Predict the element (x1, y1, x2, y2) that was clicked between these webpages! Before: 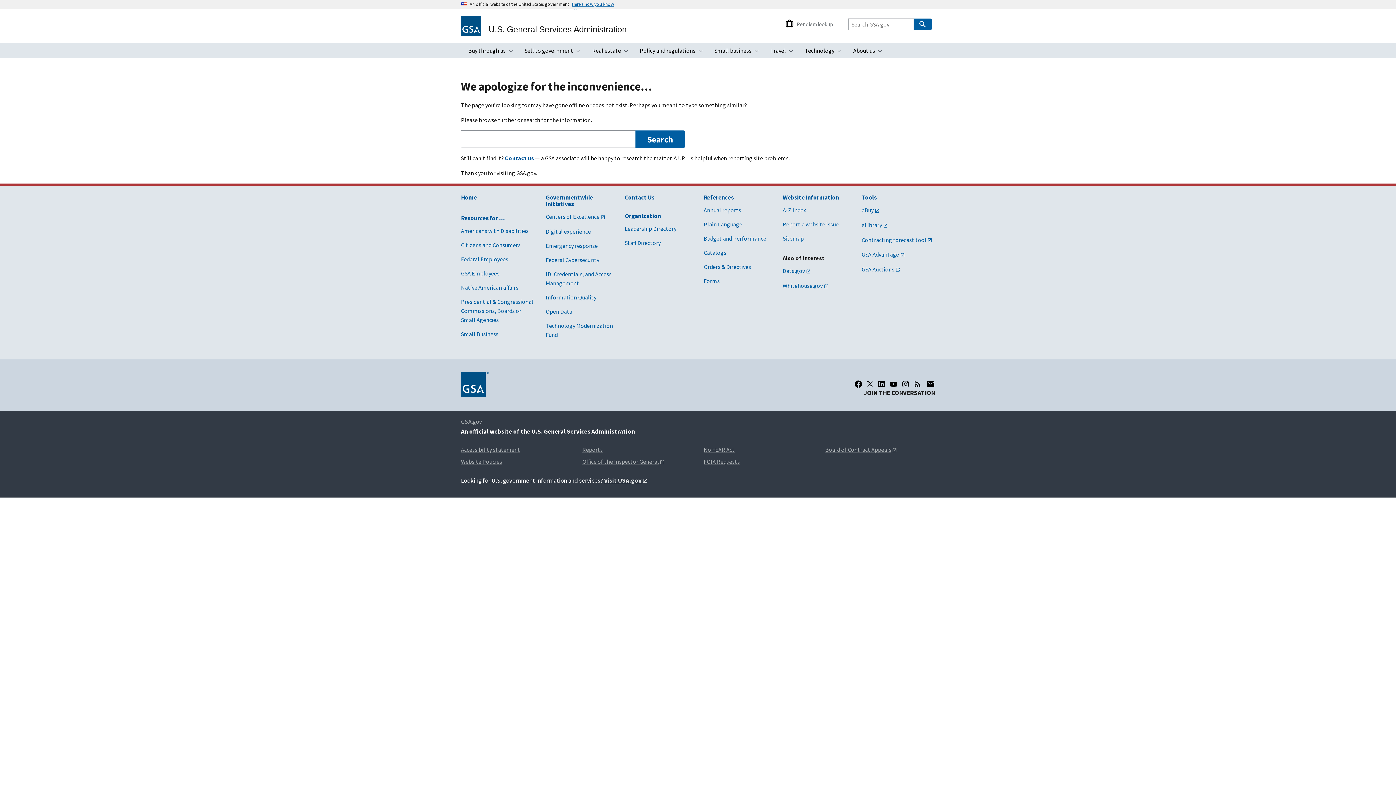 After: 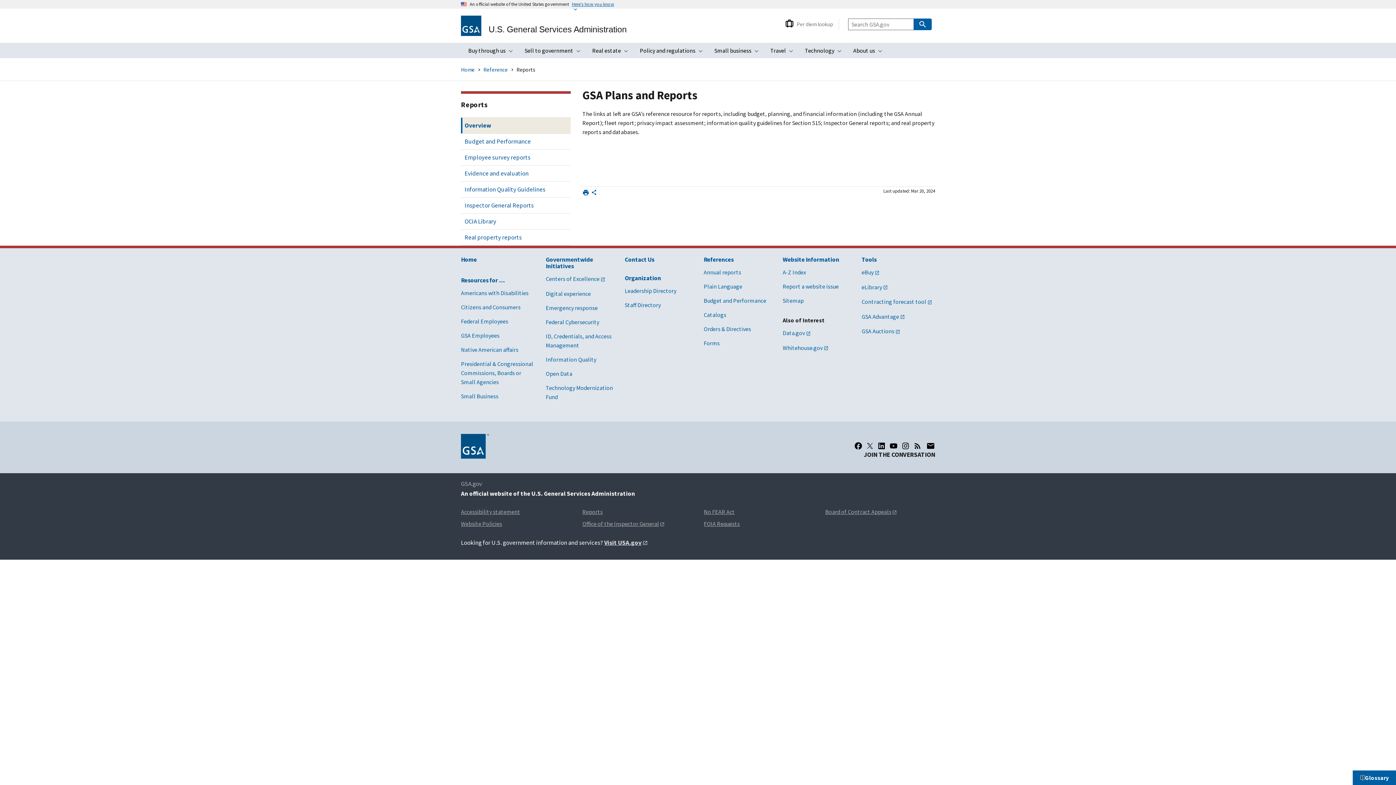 Action: label: Reports bbox: (582, 446, 602, 453)